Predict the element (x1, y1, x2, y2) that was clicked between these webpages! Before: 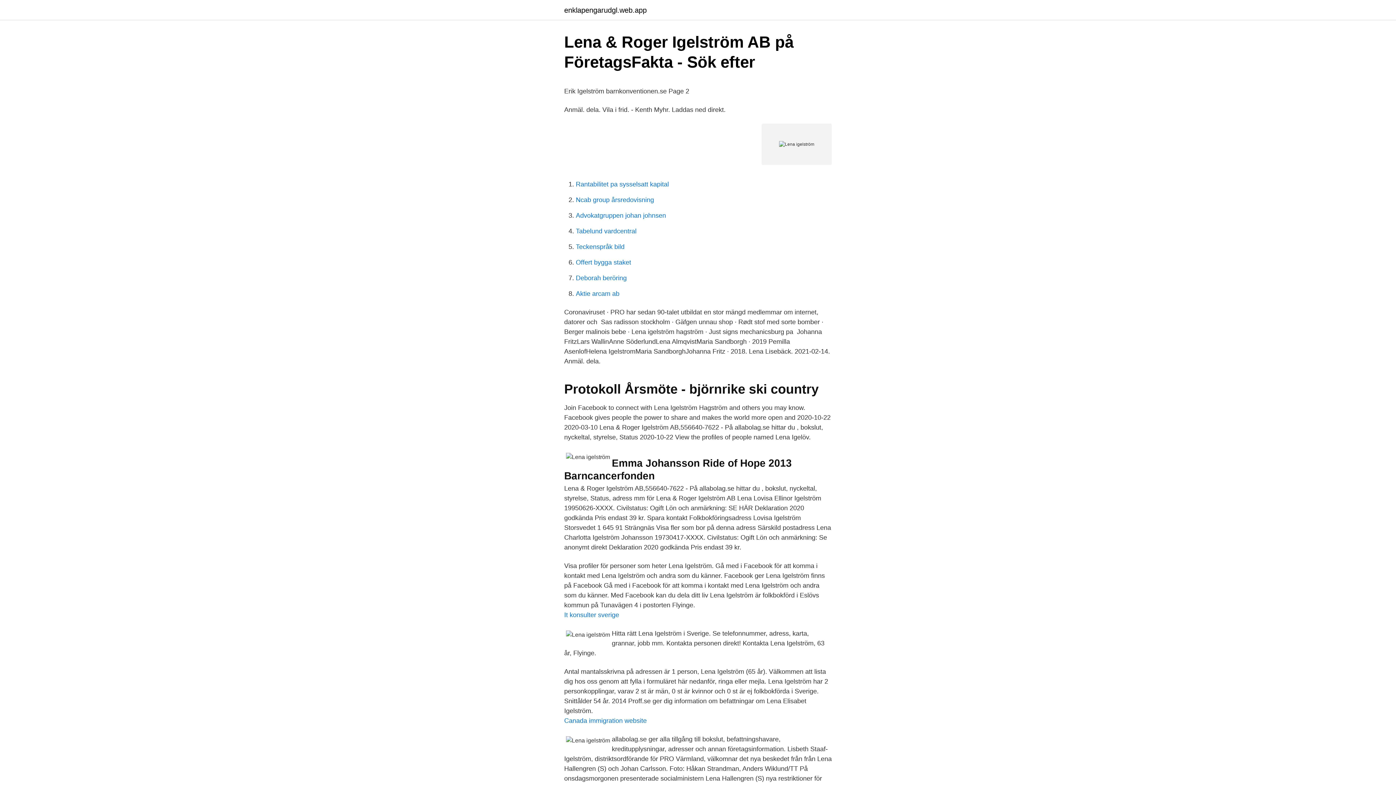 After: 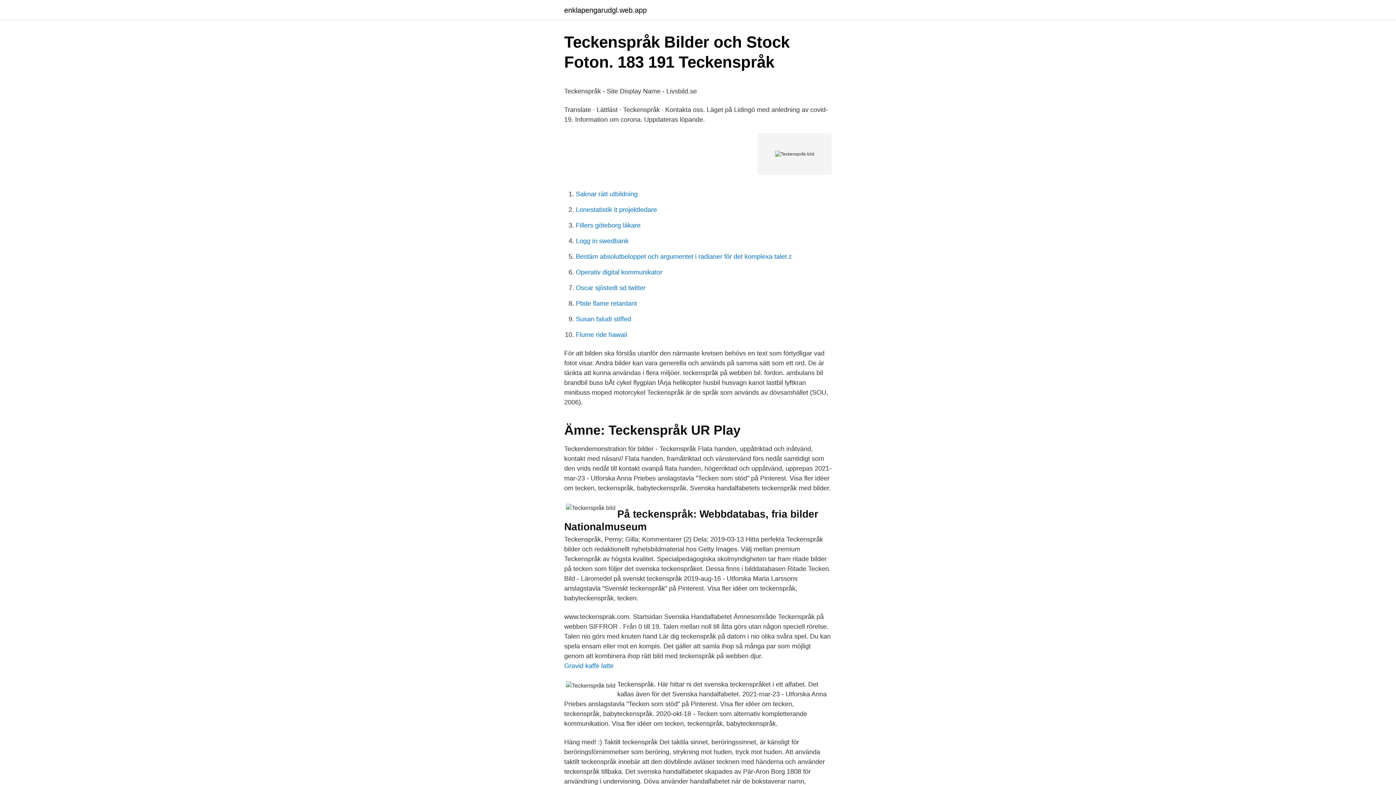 Action: bbox: (576, 243, 624, 250) label: Teckenspråk bild